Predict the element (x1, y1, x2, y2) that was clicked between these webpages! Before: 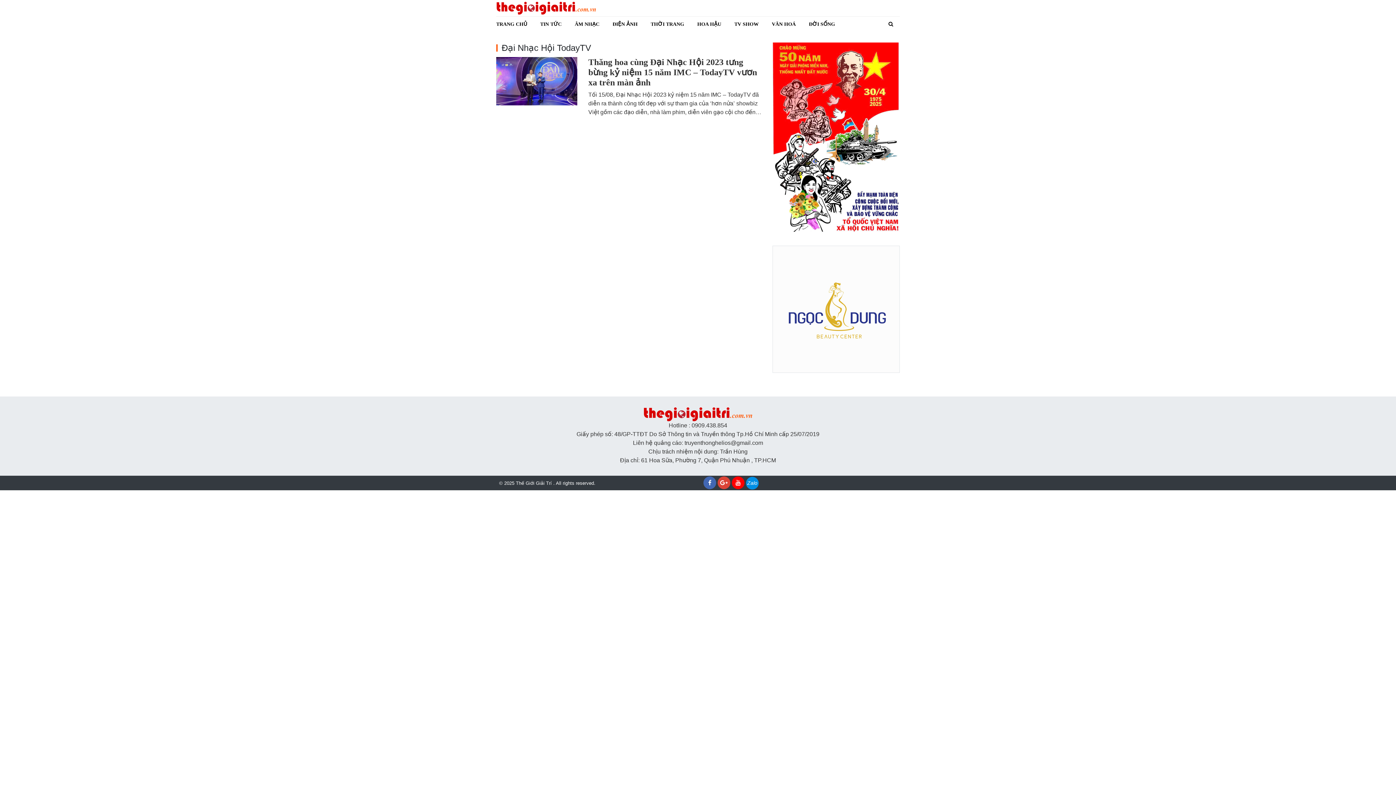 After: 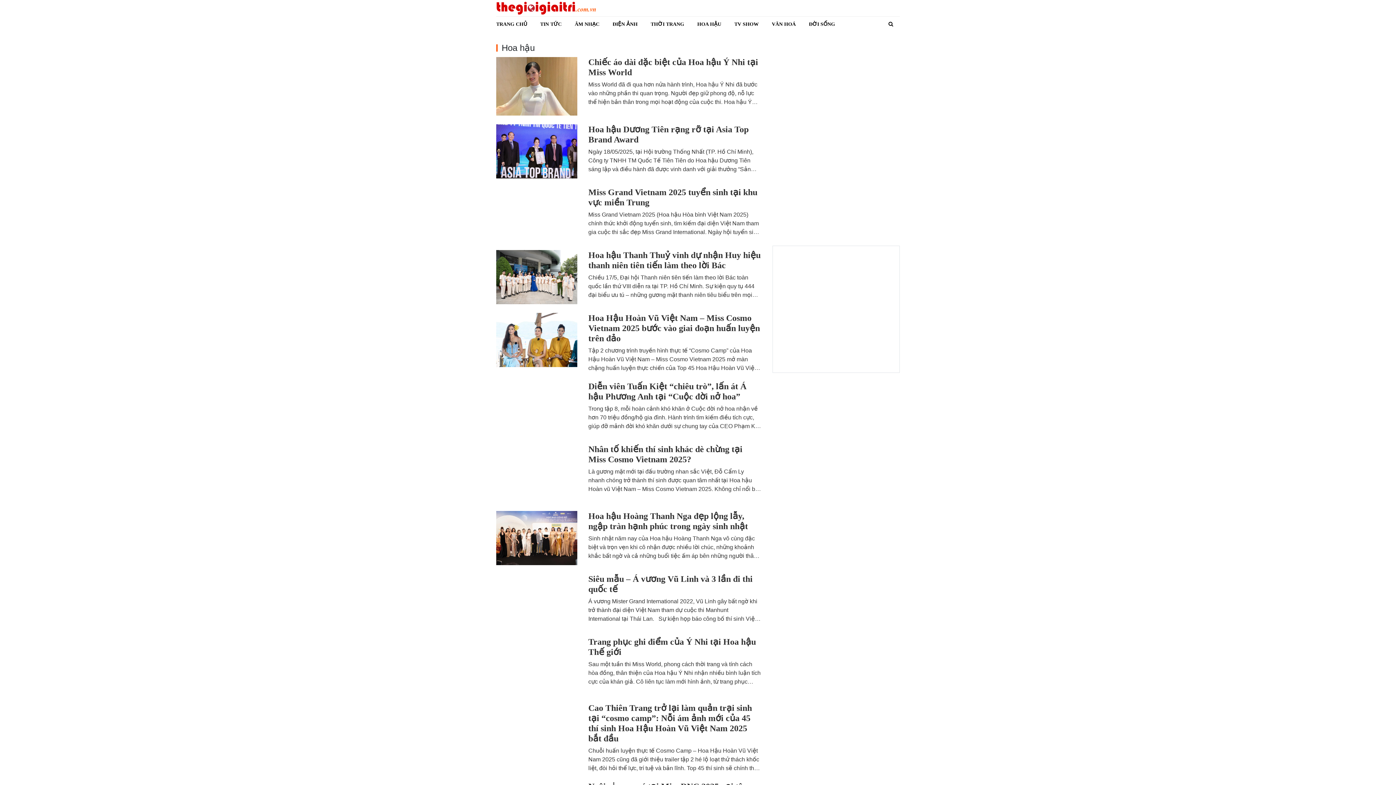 Action: label: HOA HẬU bbox: (690, 16, 728, 31)